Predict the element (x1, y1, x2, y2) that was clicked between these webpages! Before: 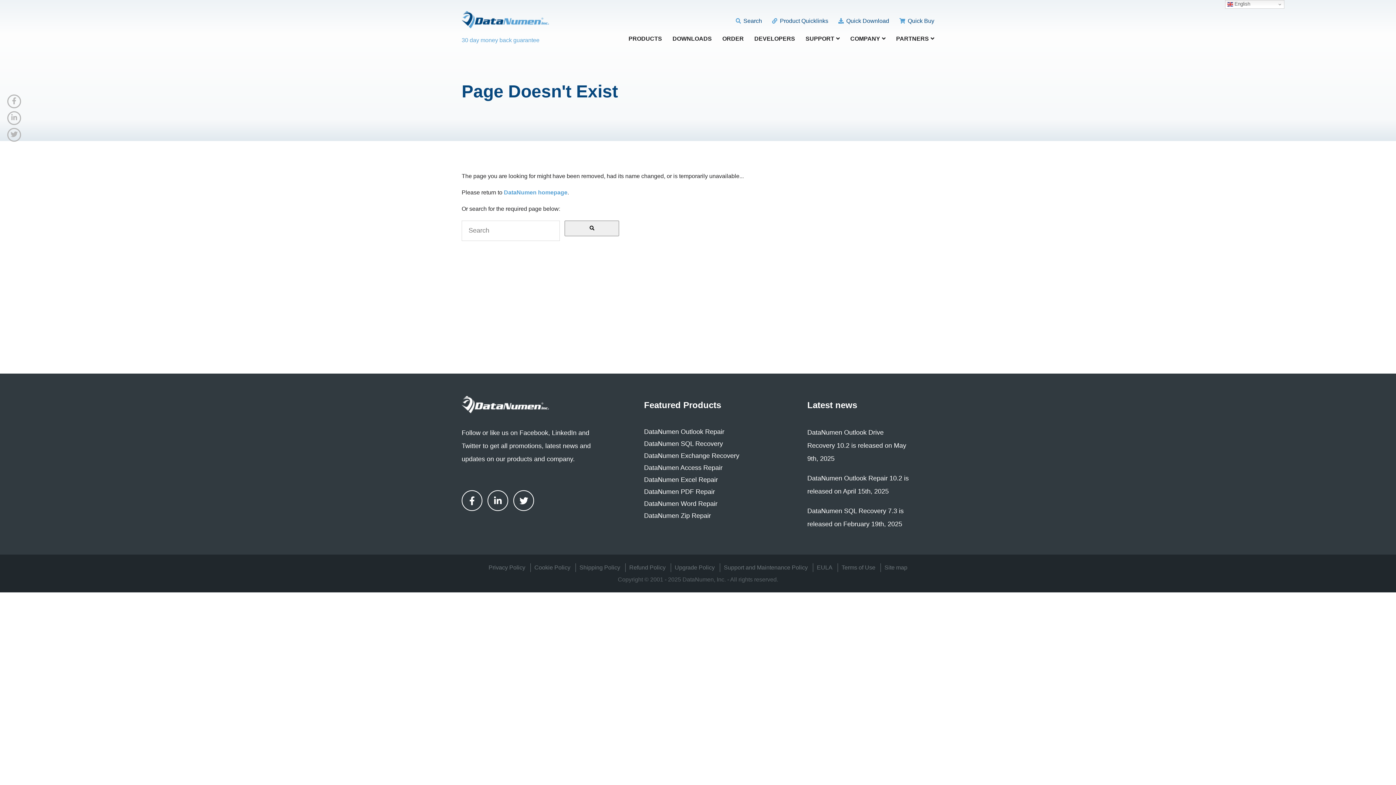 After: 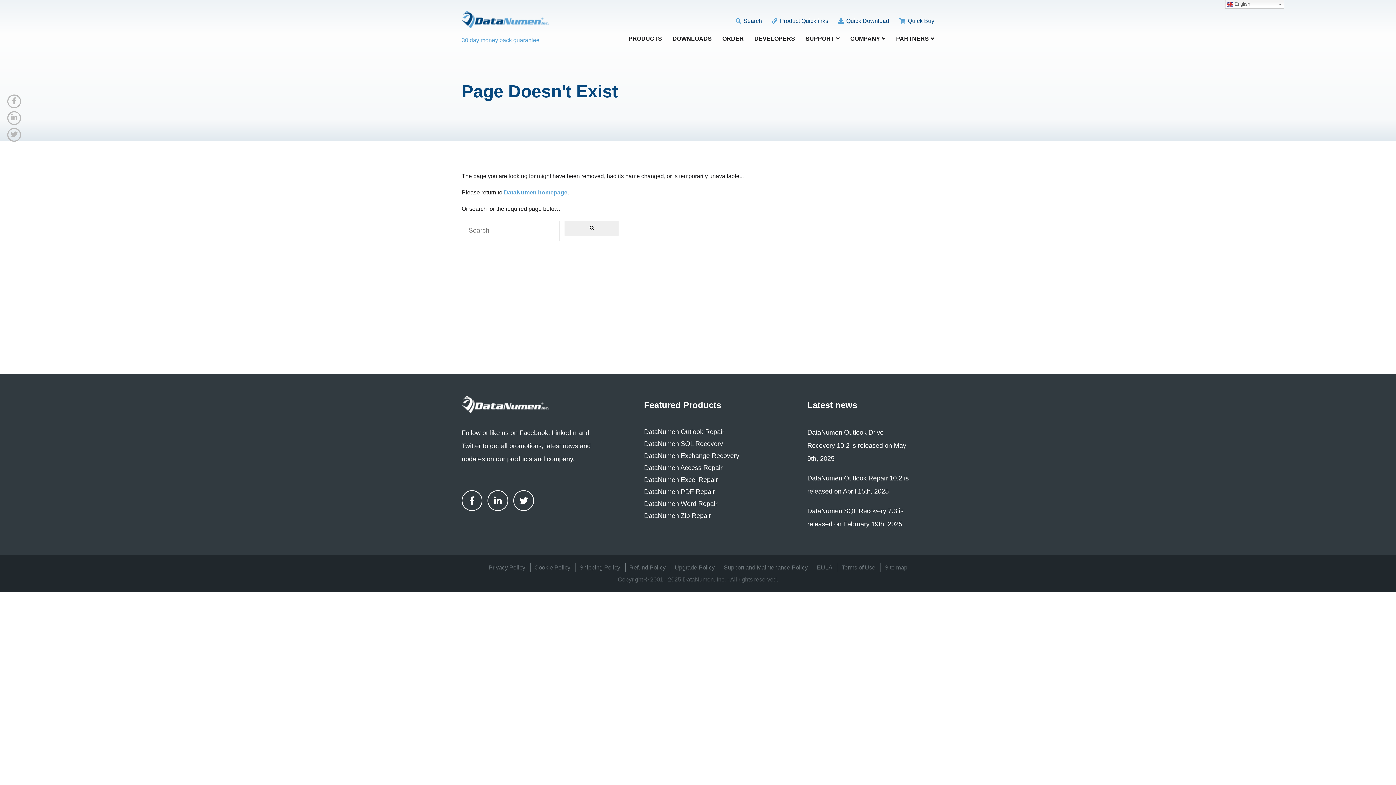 Action: label: 30 day money back guarantee bbox: (461, 37, 539, 43)